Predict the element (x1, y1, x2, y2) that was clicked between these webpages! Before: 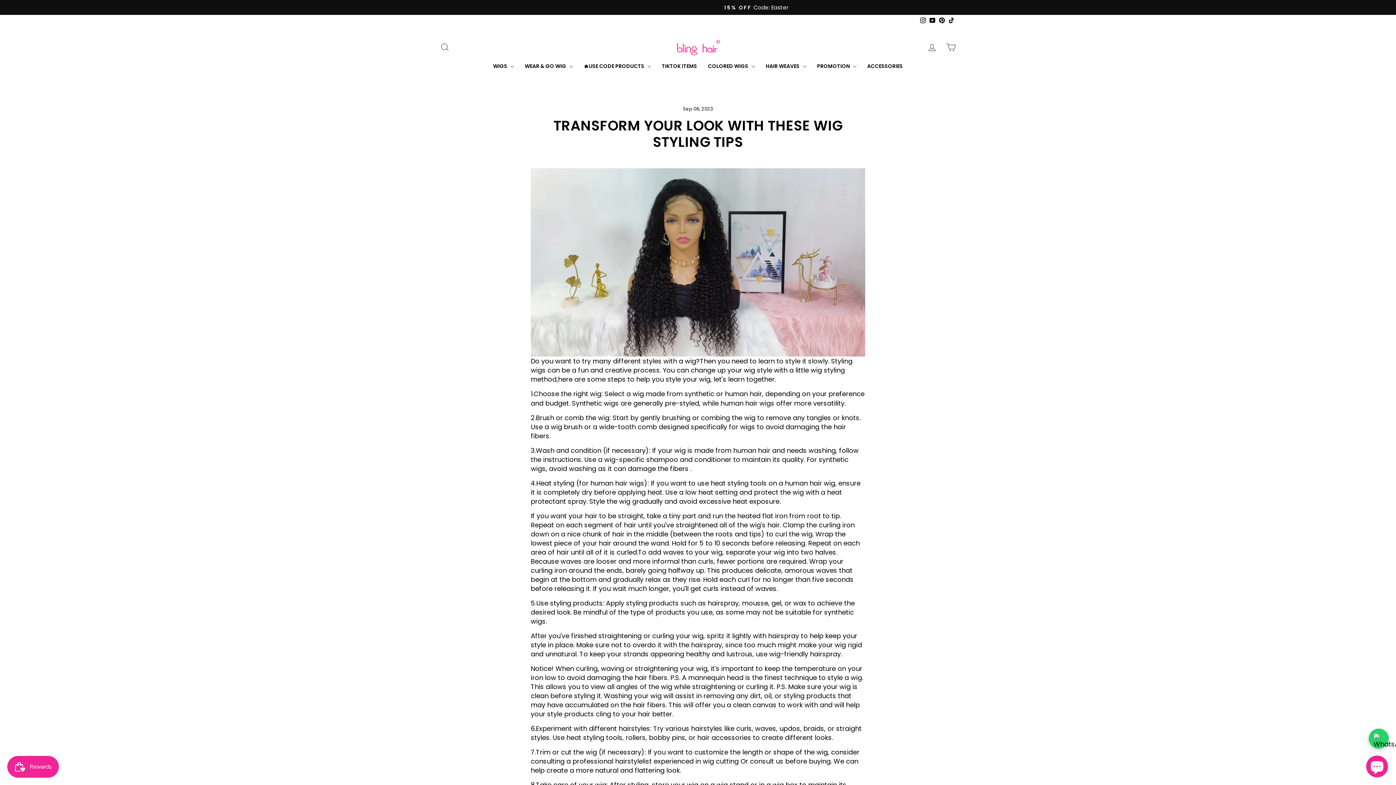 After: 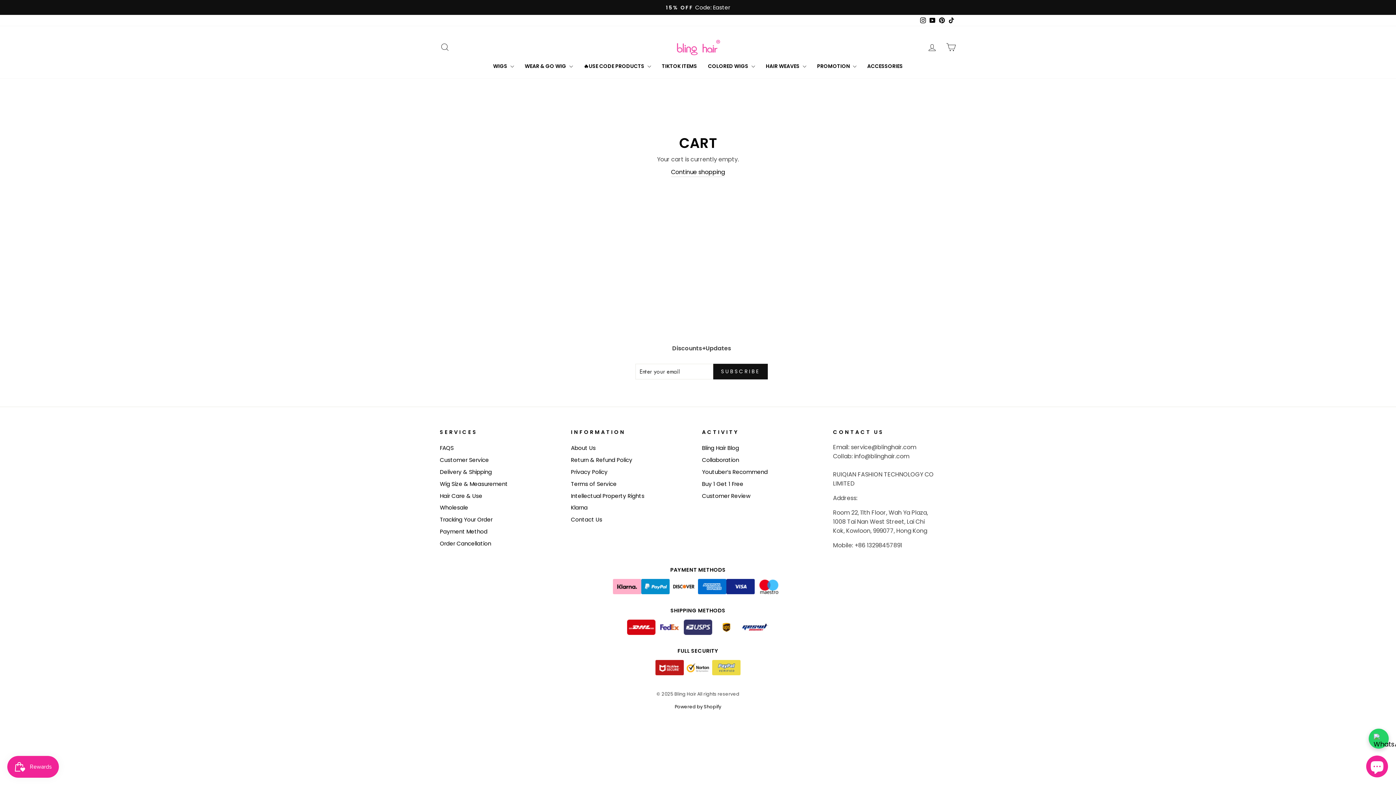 Action: bbox: (941, 39, 960, 54) label: CART